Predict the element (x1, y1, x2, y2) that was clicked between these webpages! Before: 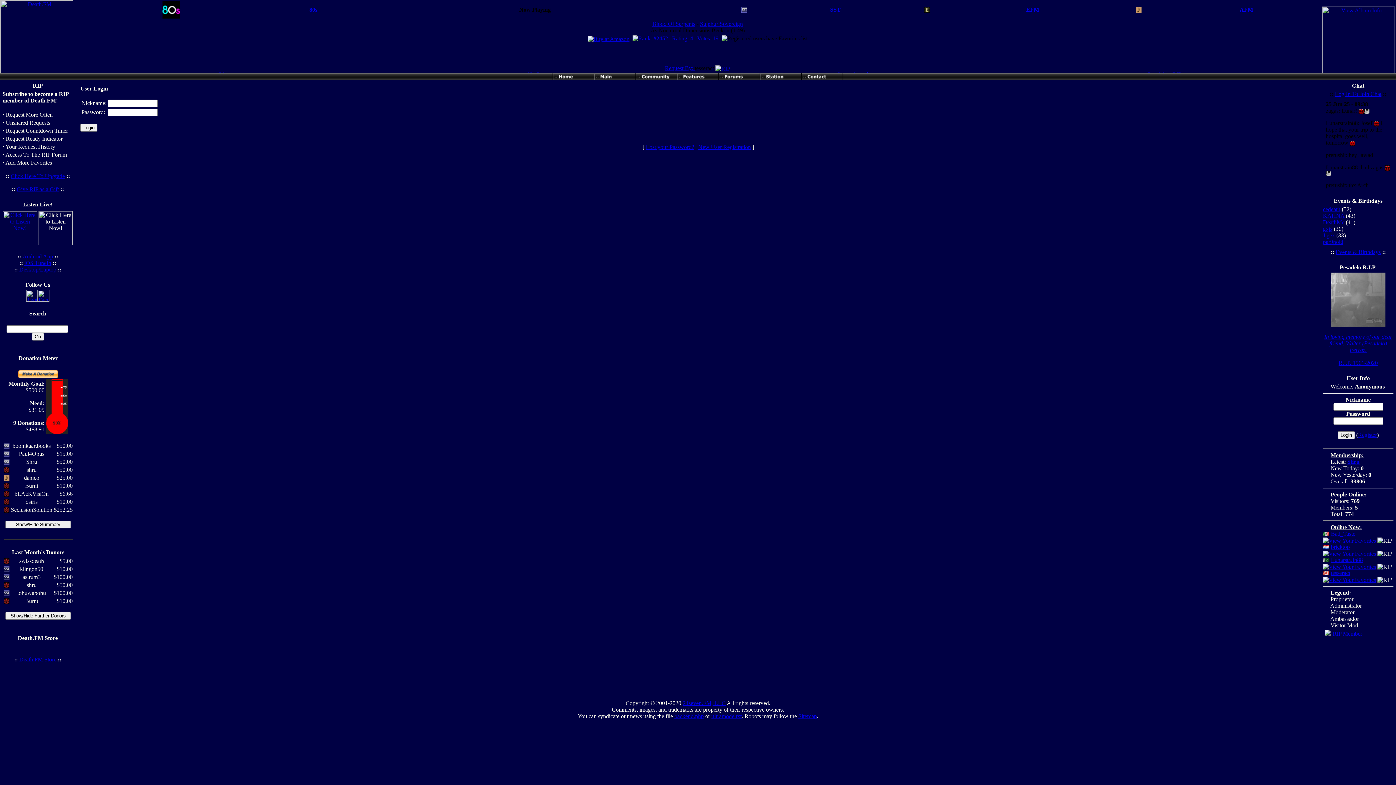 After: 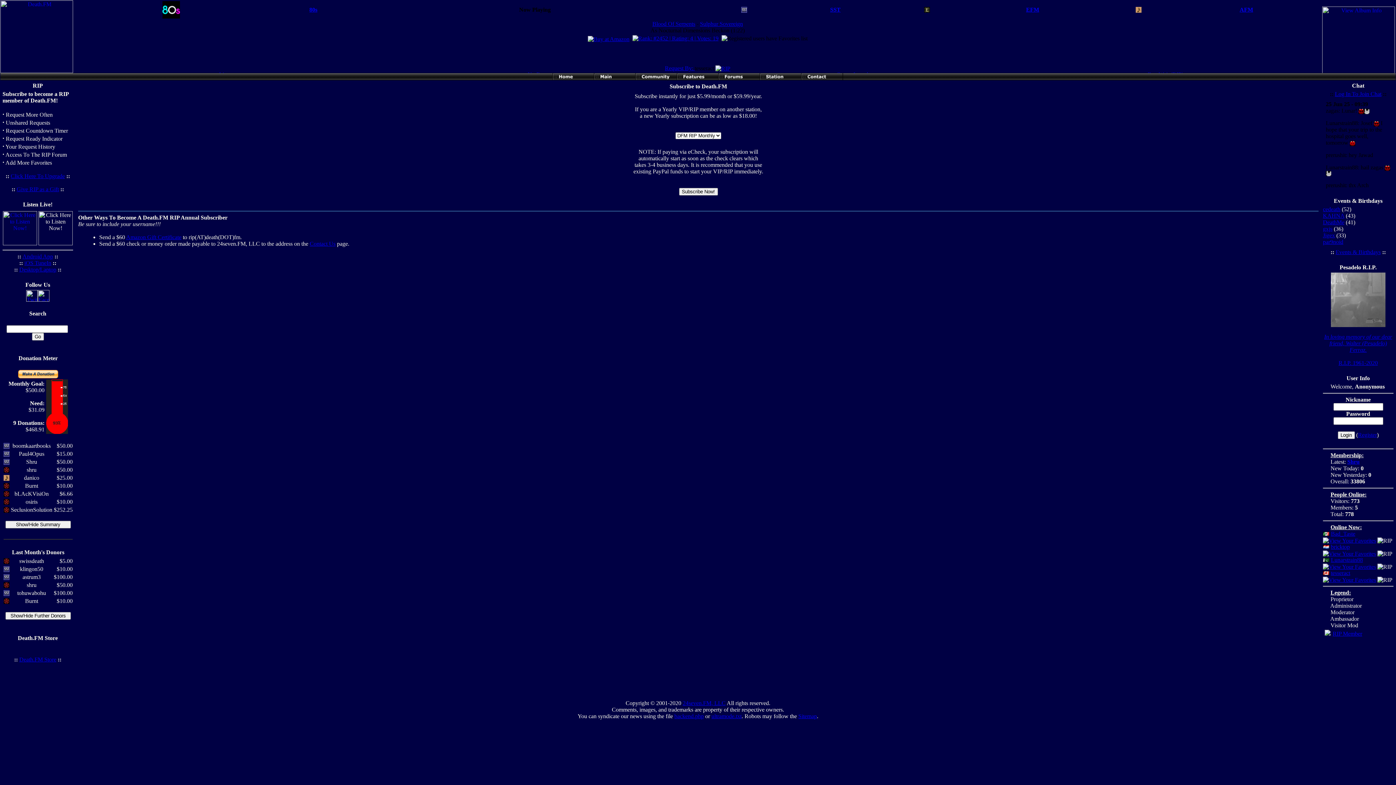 Action: bbox: (10, 173, 64, 179) label: Click Here To Upgrade